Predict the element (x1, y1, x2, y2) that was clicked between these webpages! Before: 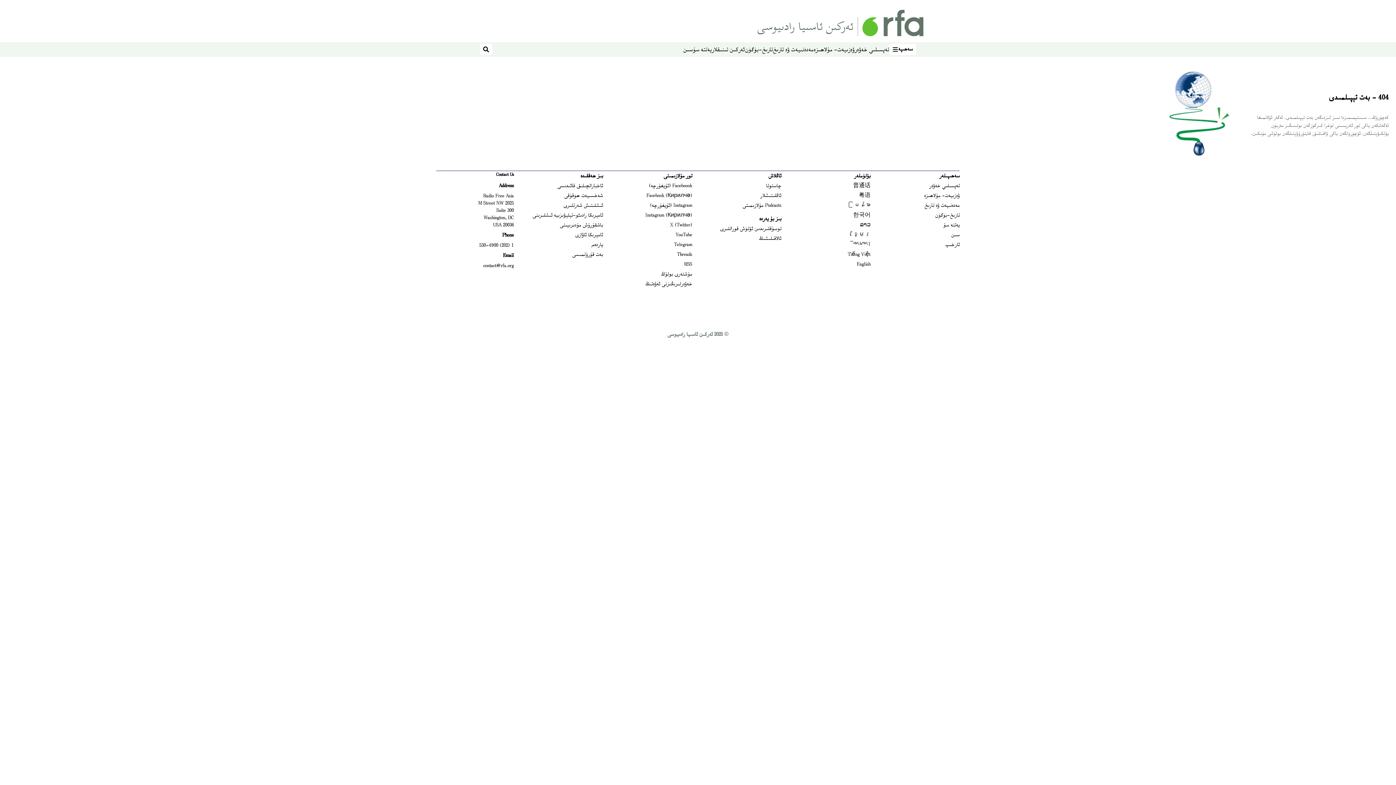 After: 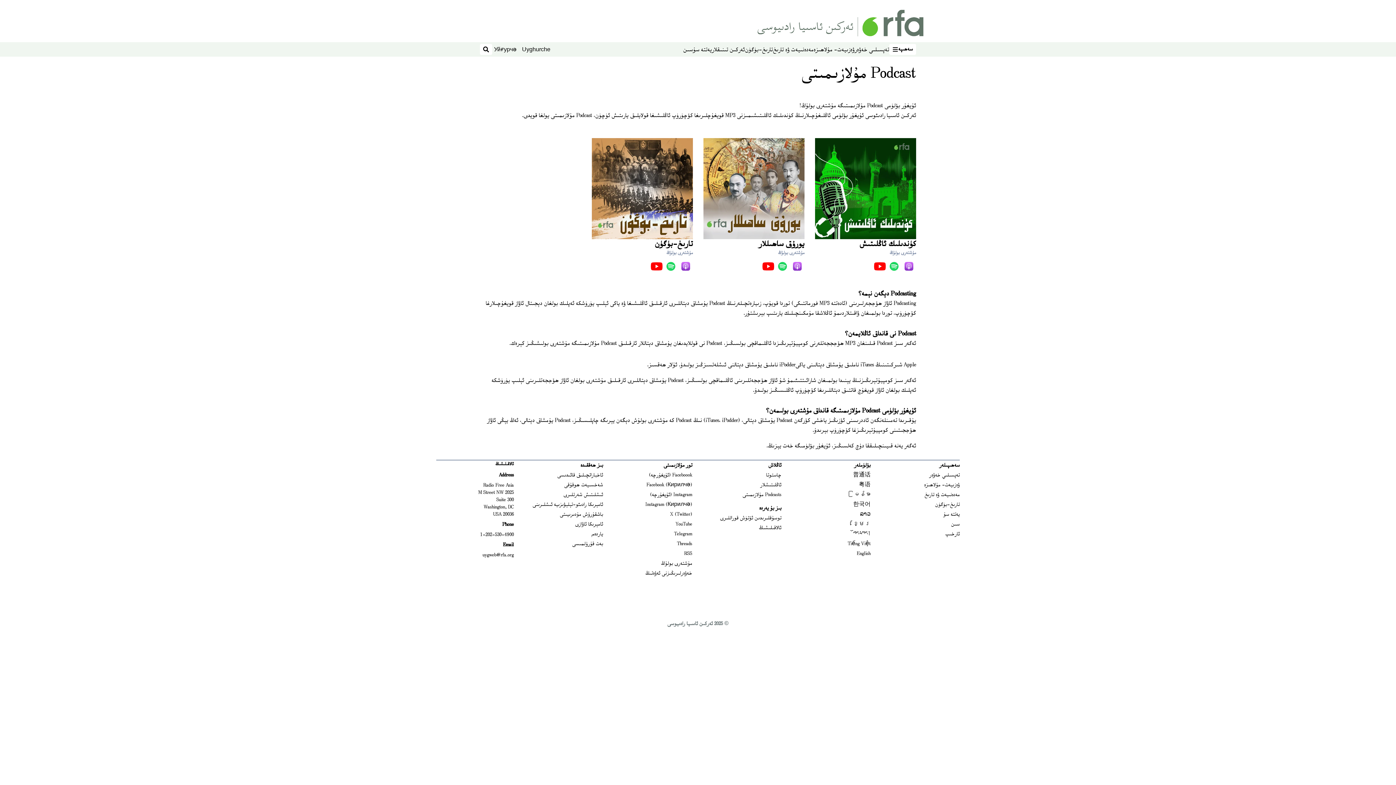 Action: bbox: (742, 202, 781, 209) label: Podcasts مۇلازىمىتى